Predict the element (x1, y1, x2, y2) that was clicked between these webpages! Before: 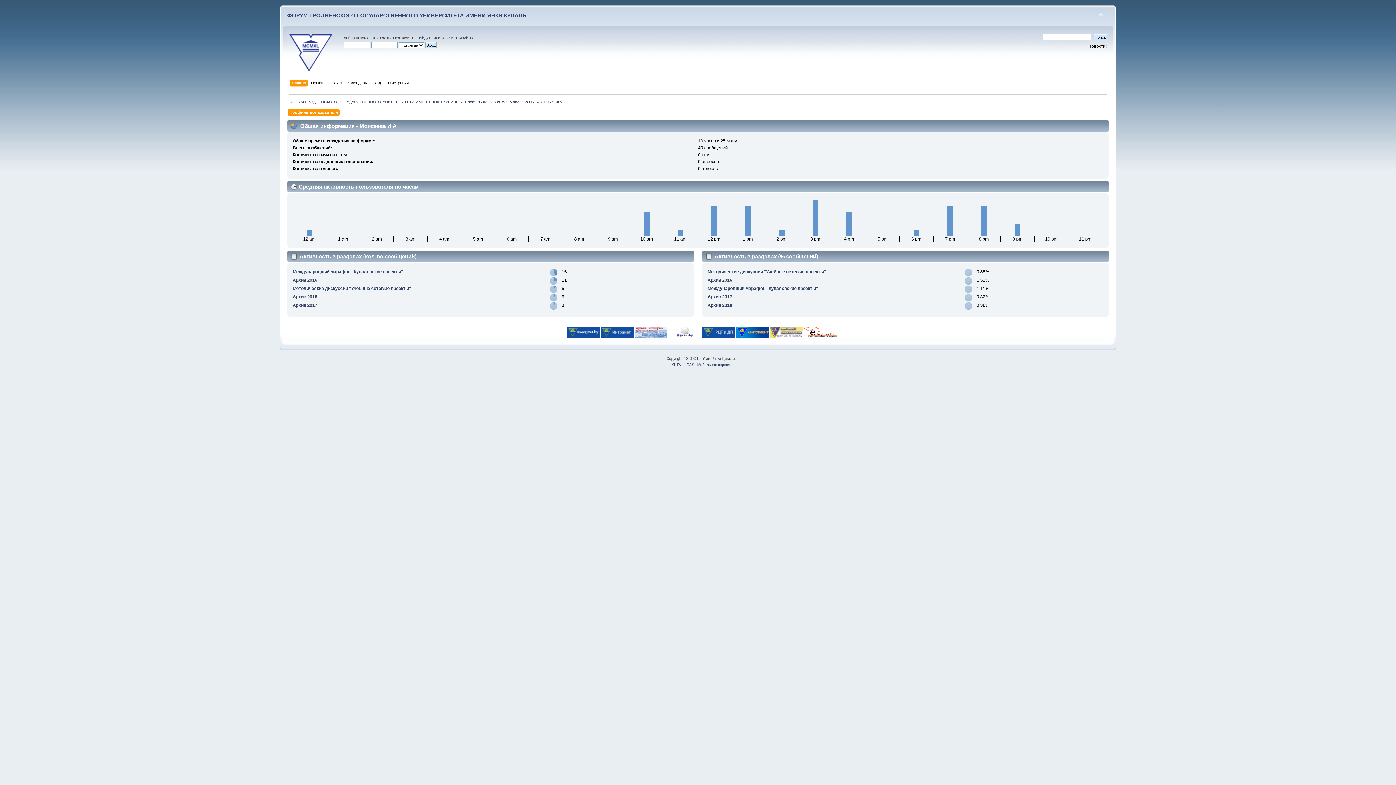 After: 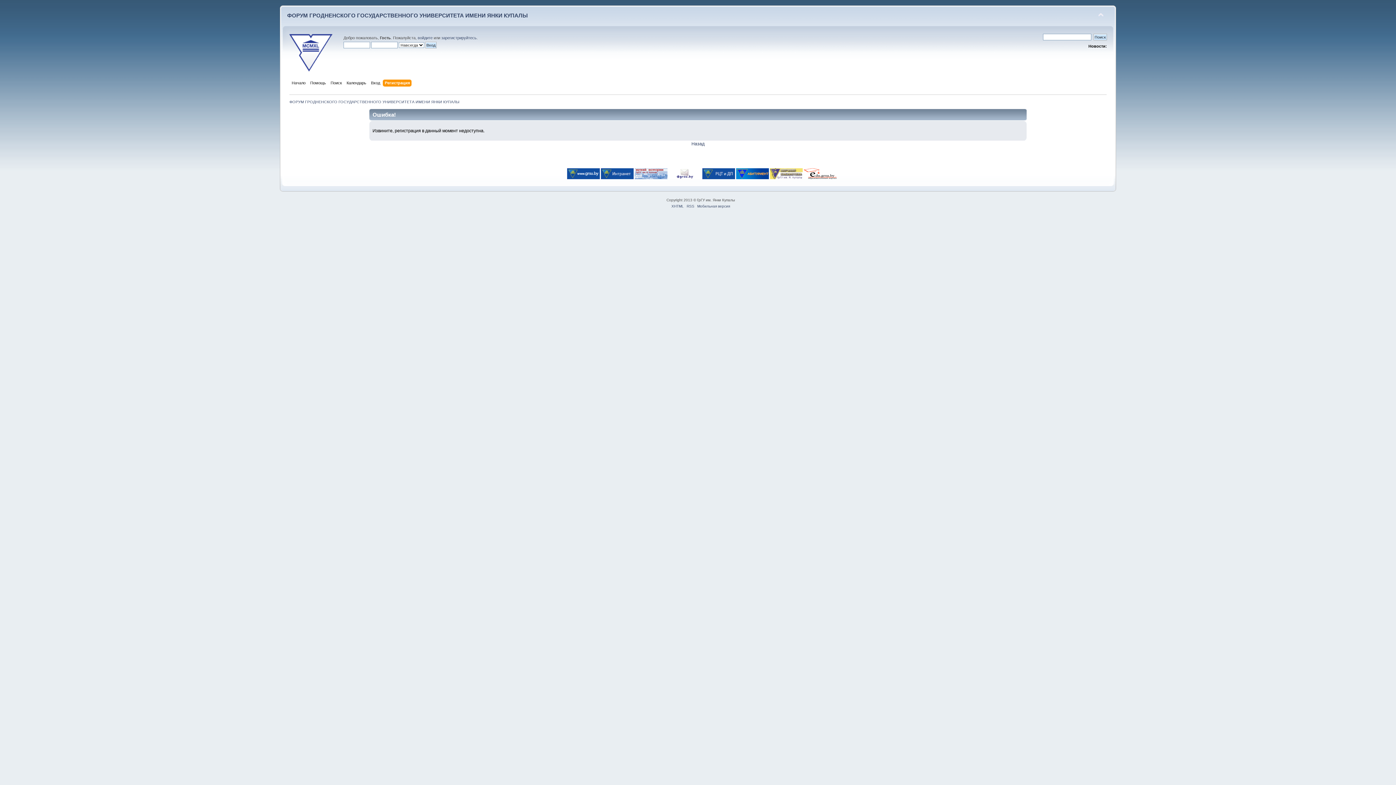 Action: label: Регистрация bbox: (385, 79, 410, 87)